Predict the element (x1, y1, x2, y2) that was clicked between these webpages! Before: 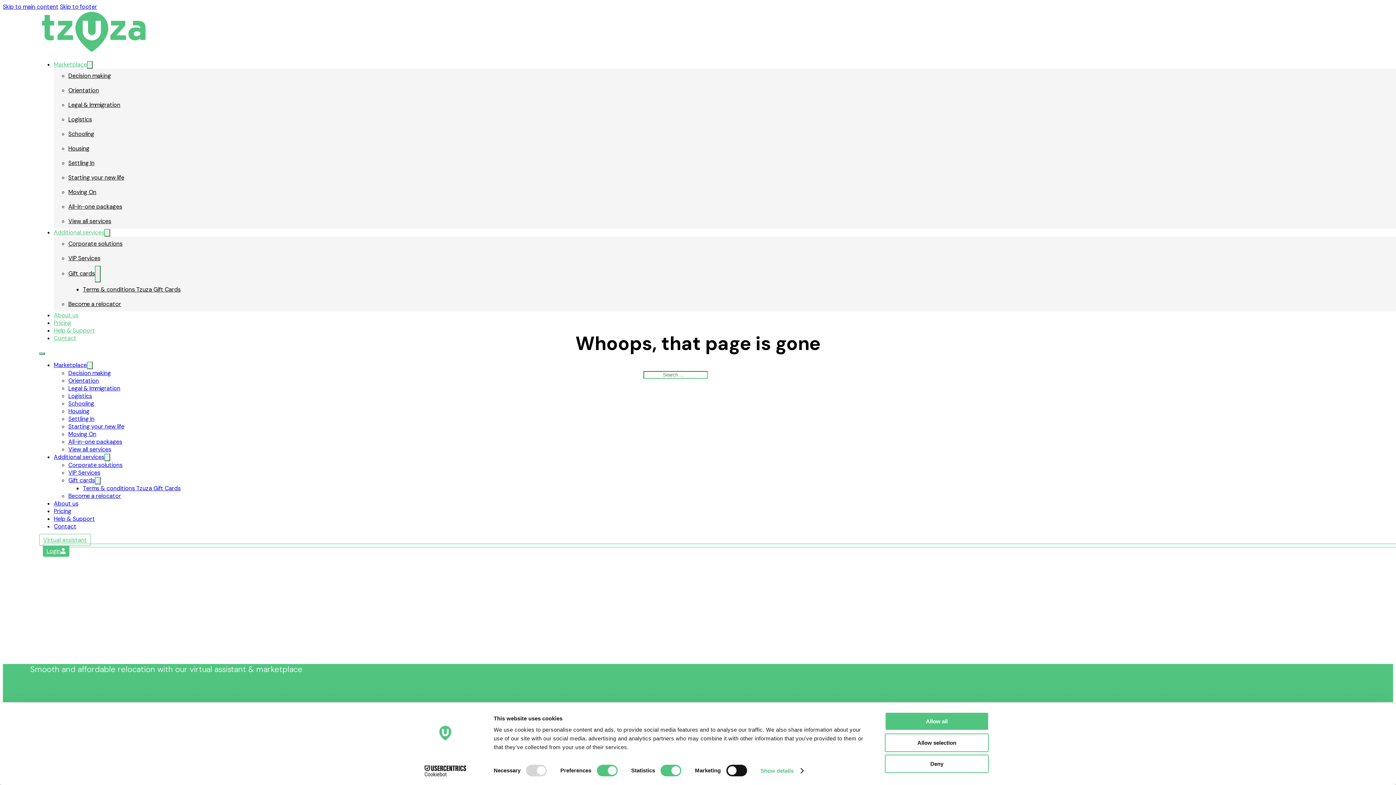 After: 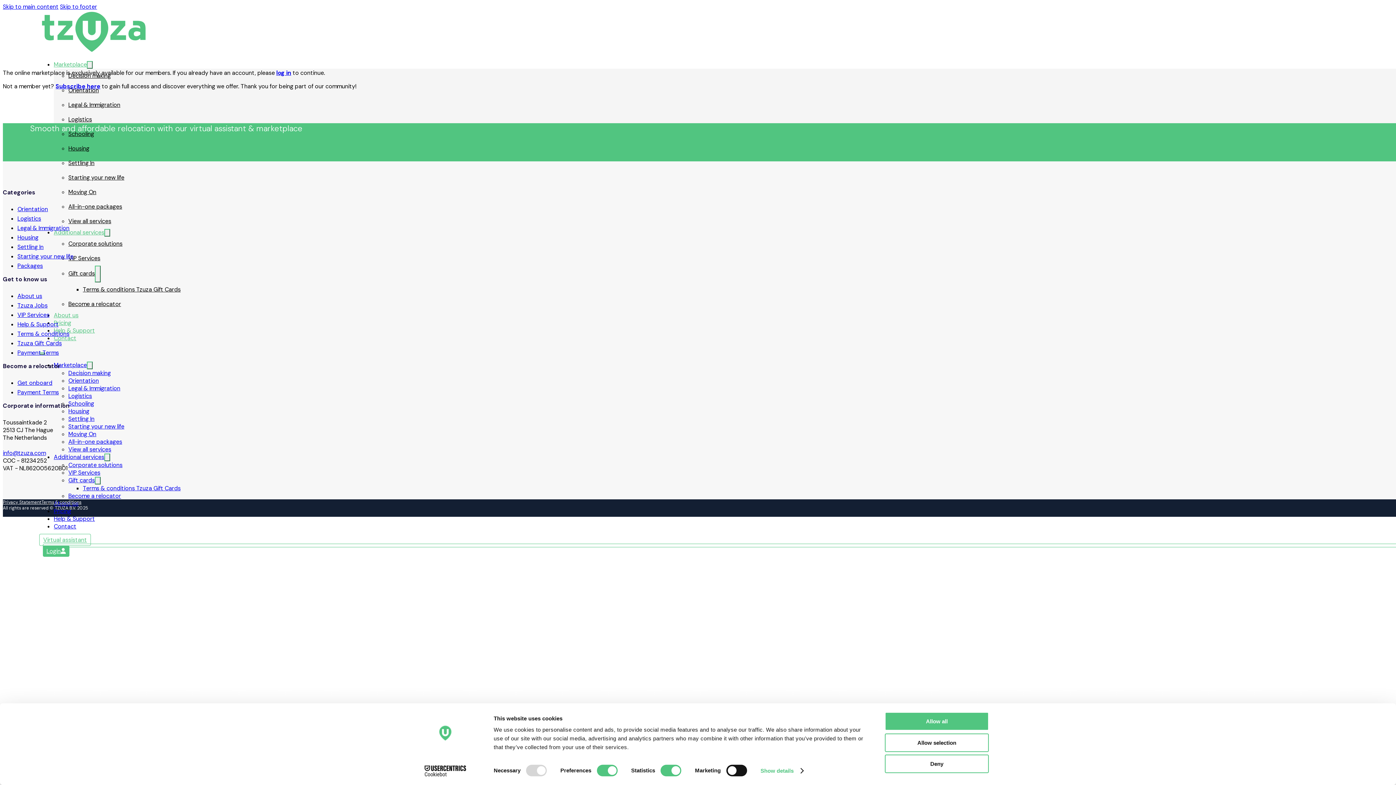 Action: bbox: (68, 400, 94, 407) label: Schooling